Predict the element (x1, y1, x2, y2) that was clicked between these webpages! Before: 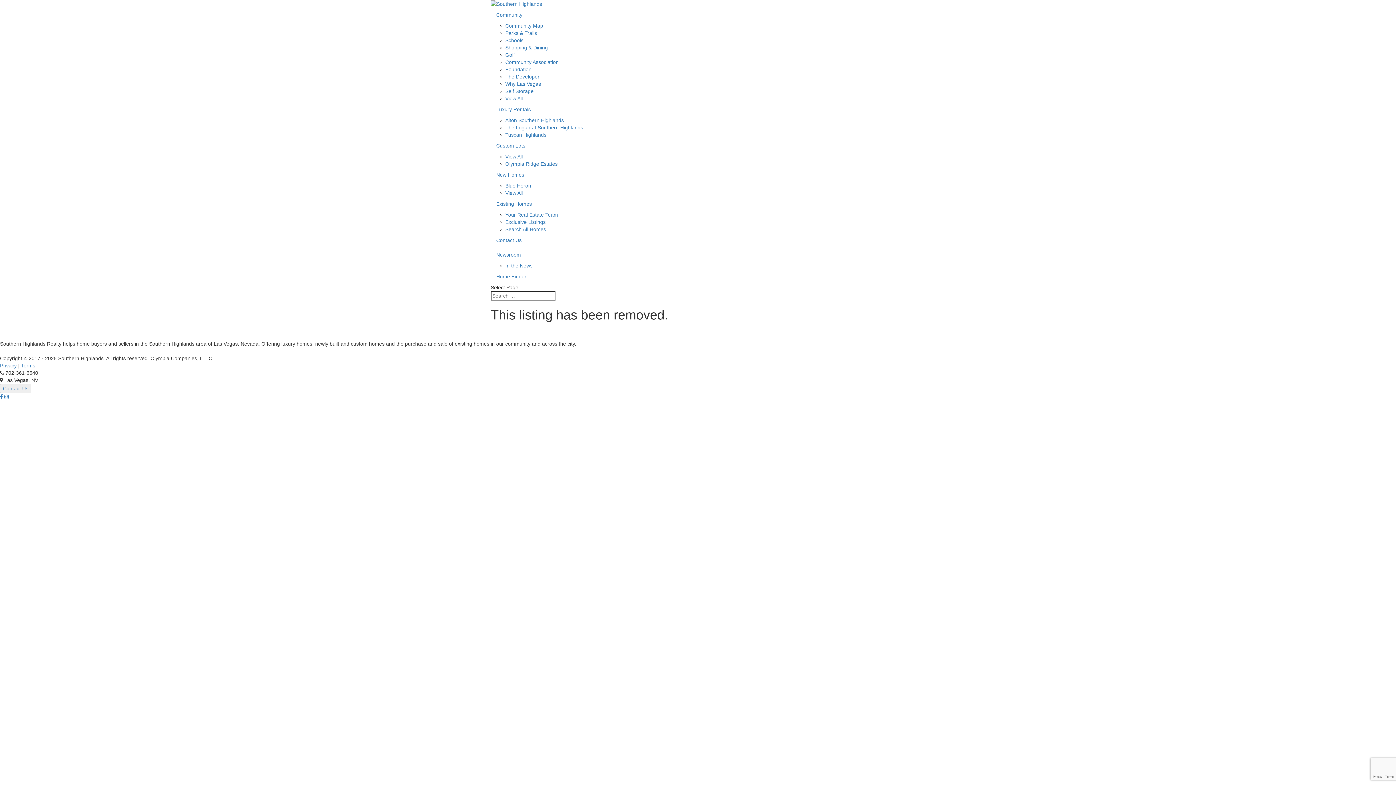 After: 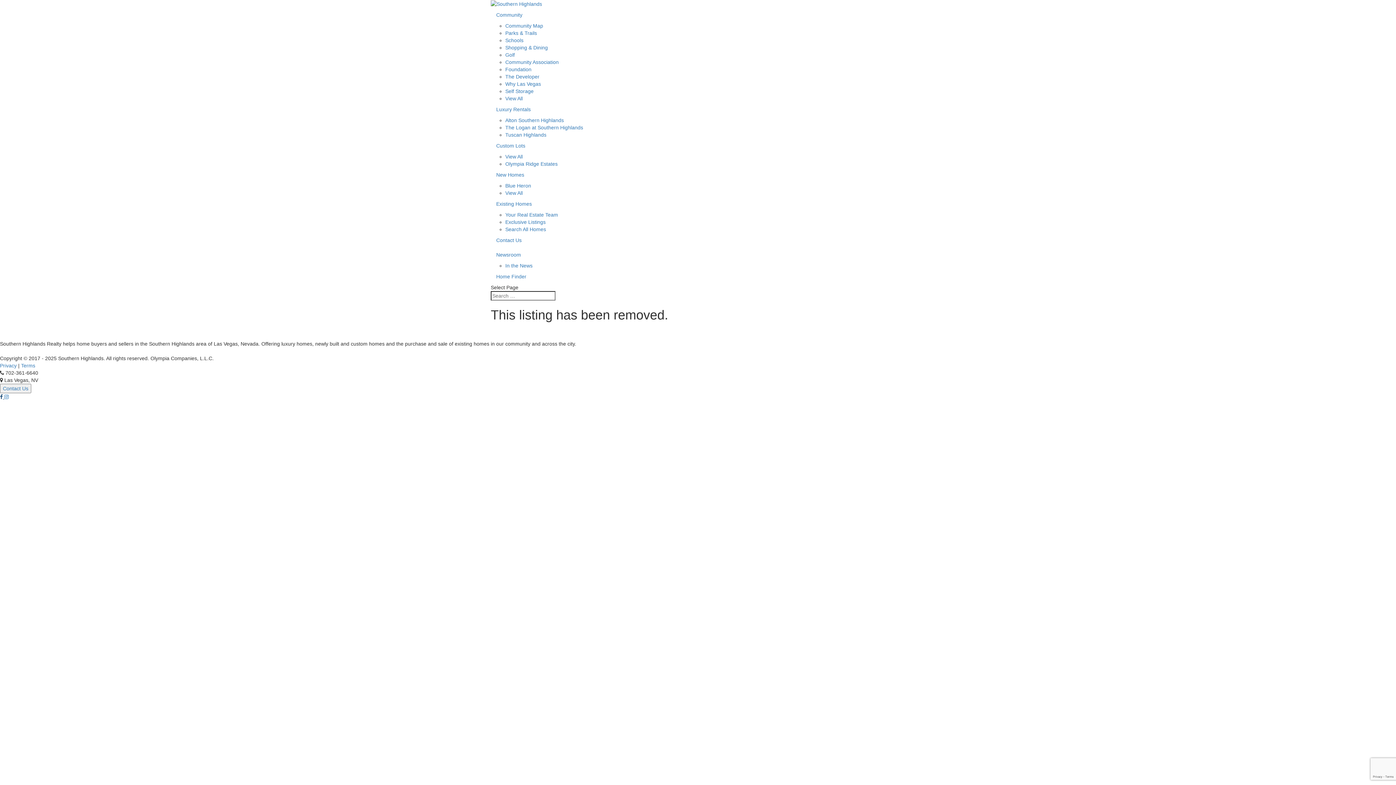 Action: bbox: (0, 394, 4, 400) label:  